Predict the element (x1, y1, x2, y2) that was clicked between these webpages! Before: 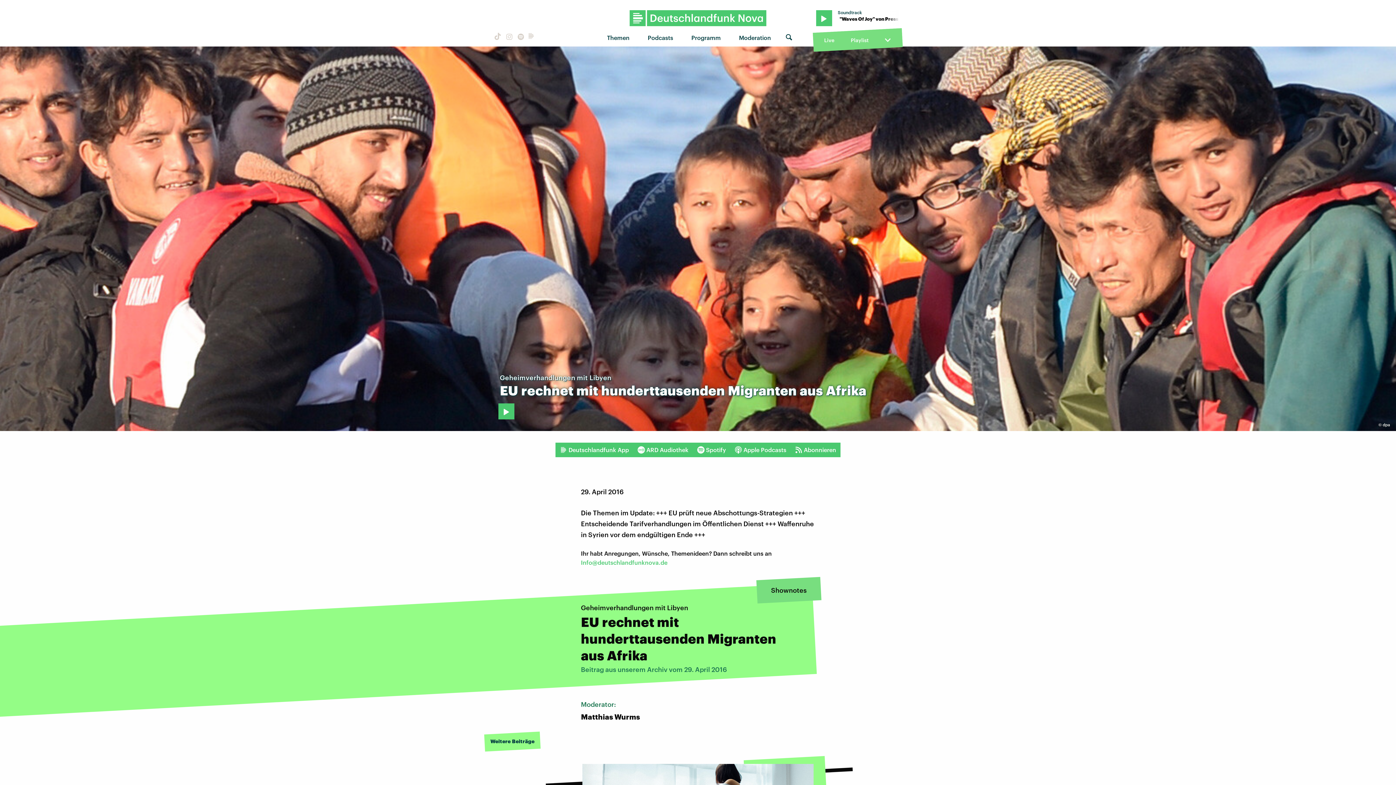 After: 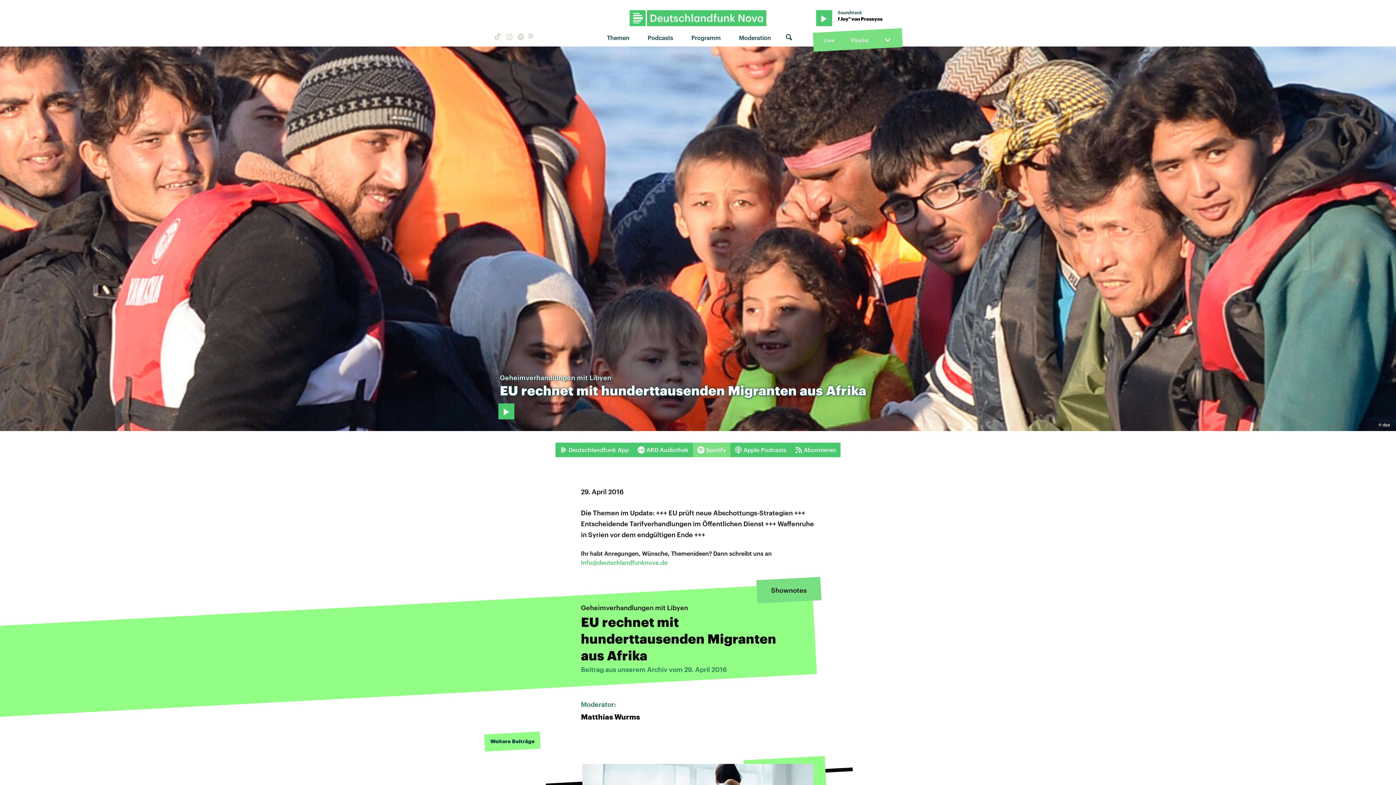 Action: bbox: (693, 442, 730, 457) label: Spotify